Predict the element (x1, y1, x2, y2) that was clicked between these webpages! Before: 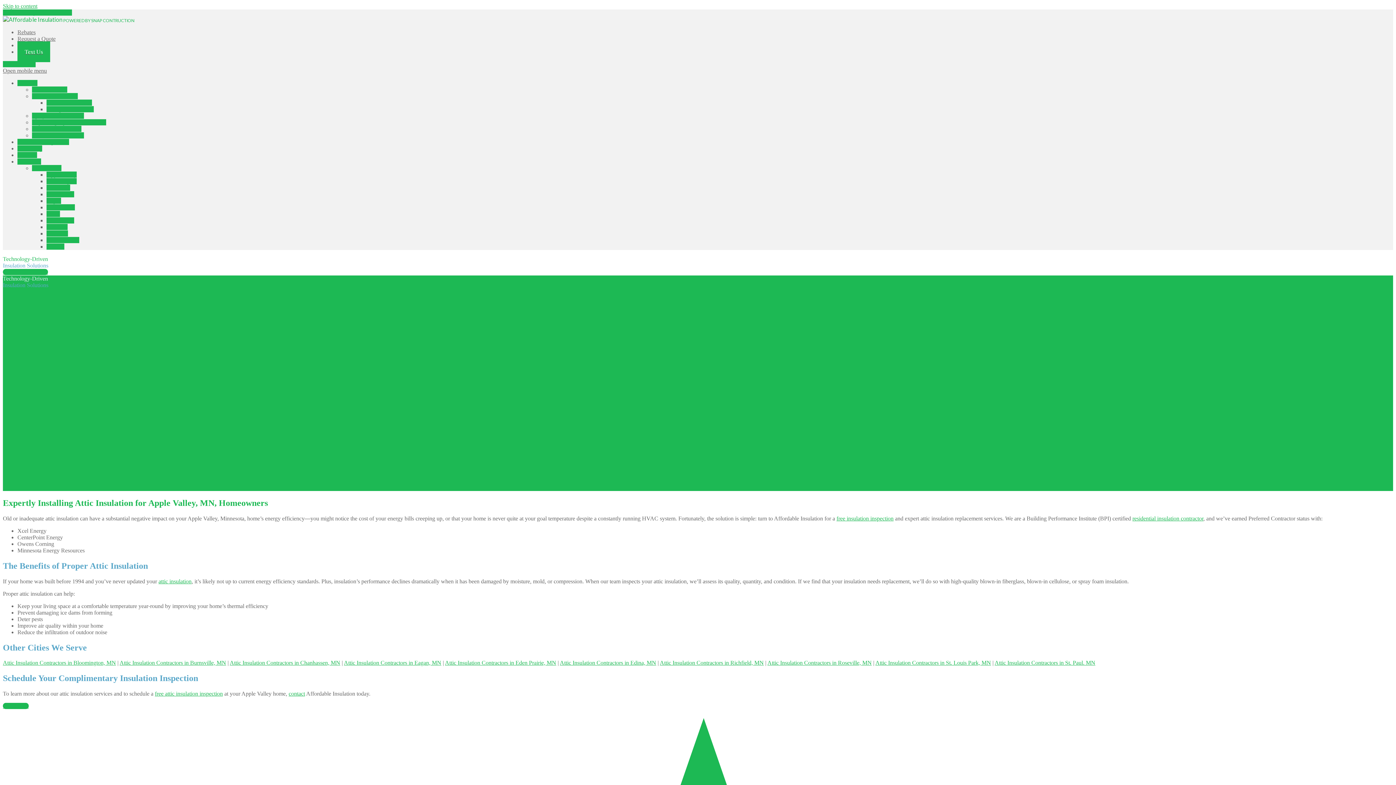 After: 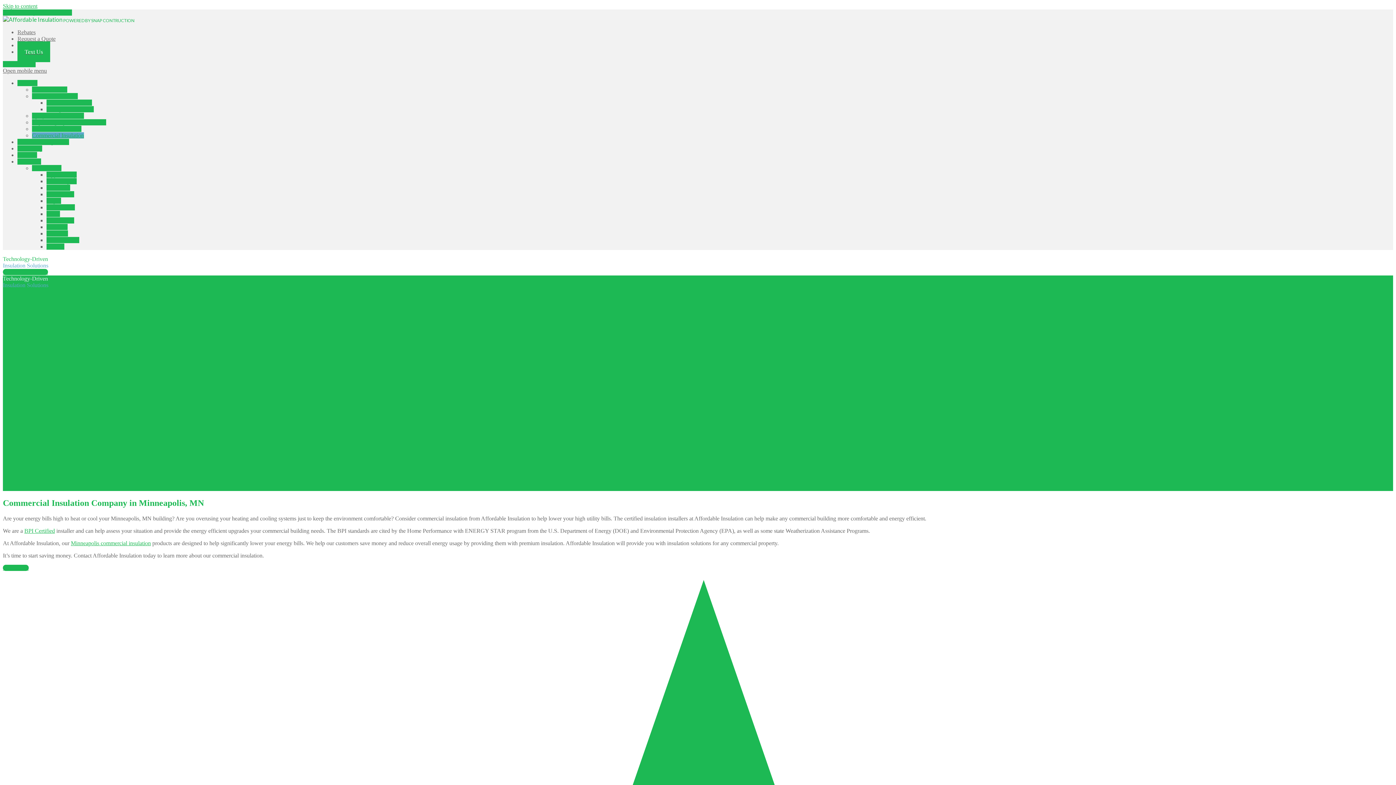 Action: label: Commercial Insulation bbox: (32, 132, 84, 138)